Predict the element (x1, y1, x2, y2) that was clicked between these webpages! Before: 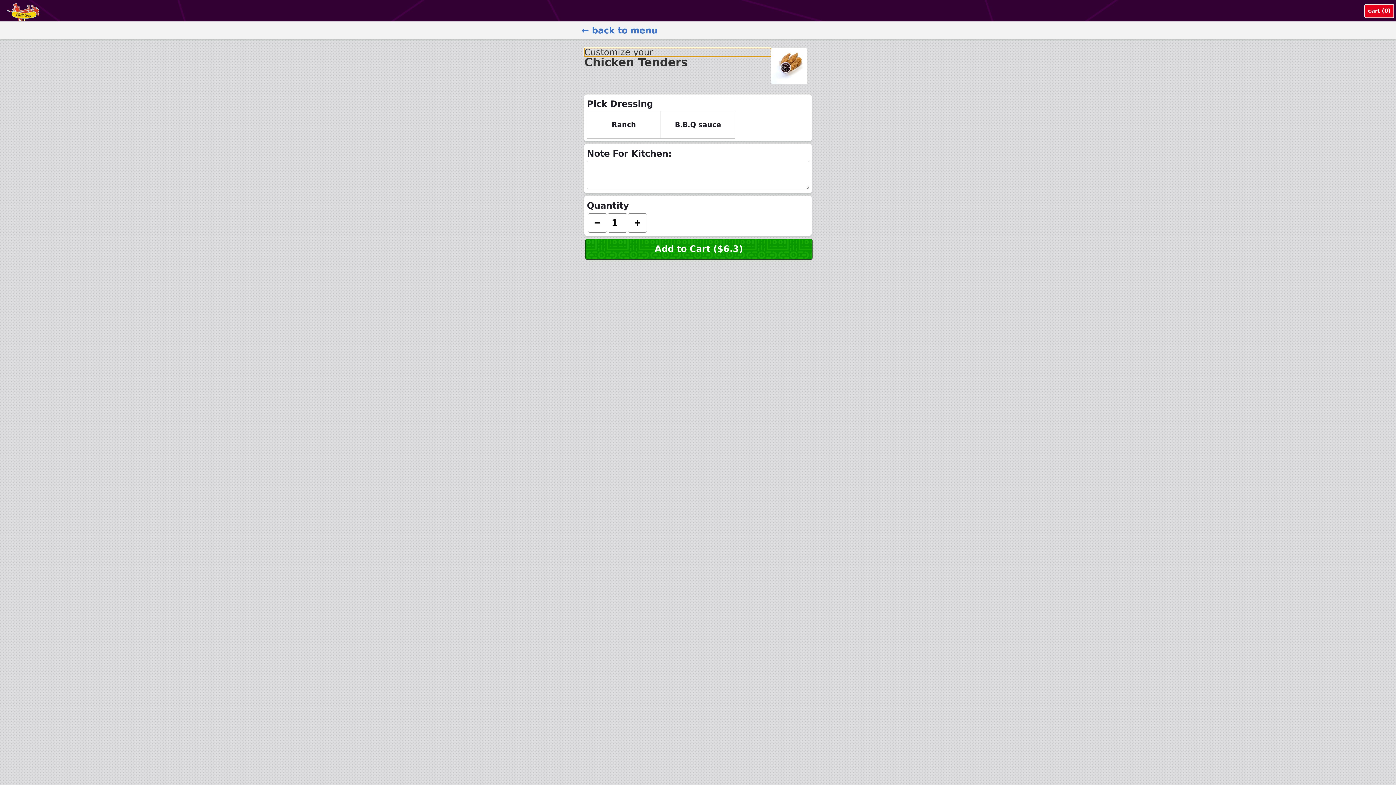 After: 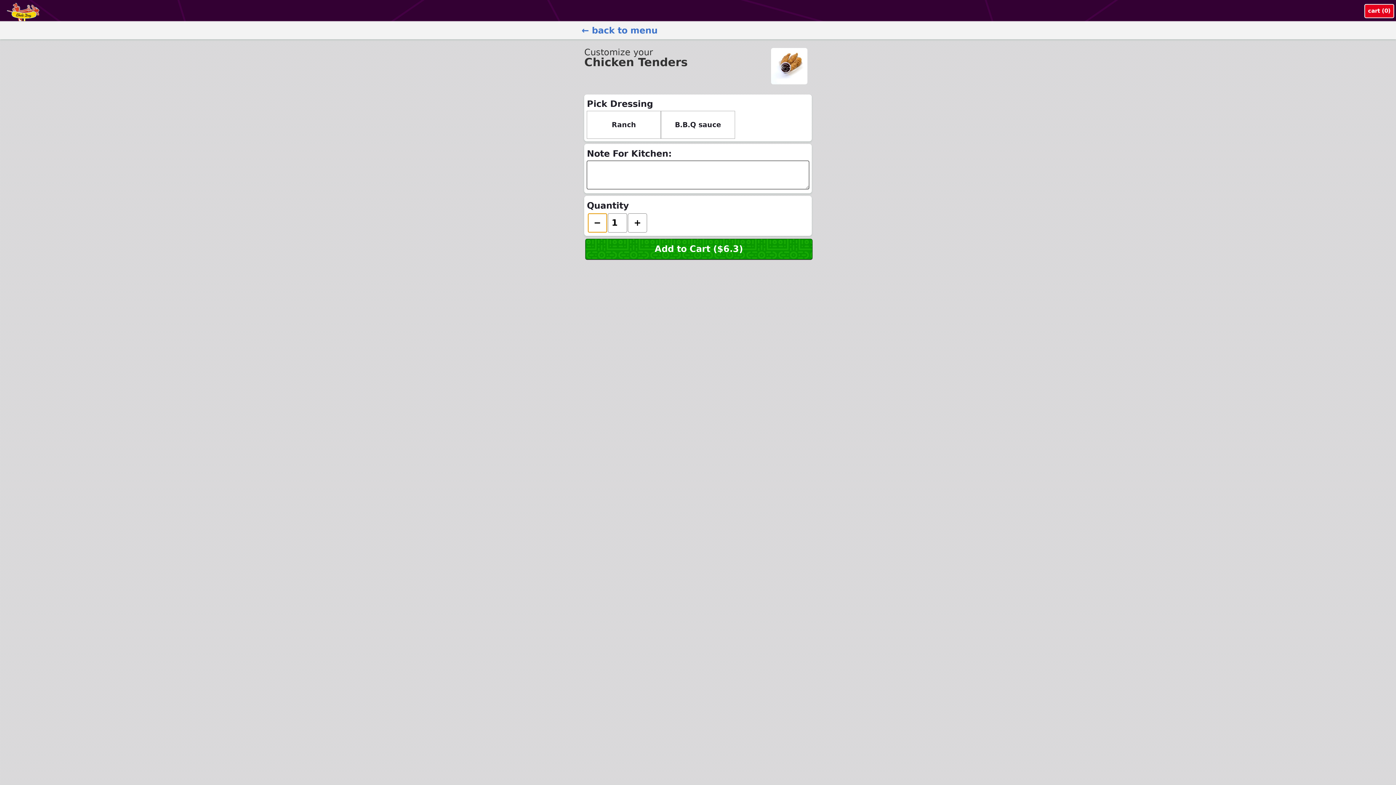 Action: label: minus one quantity bbox: (587, 213, 607, 232)